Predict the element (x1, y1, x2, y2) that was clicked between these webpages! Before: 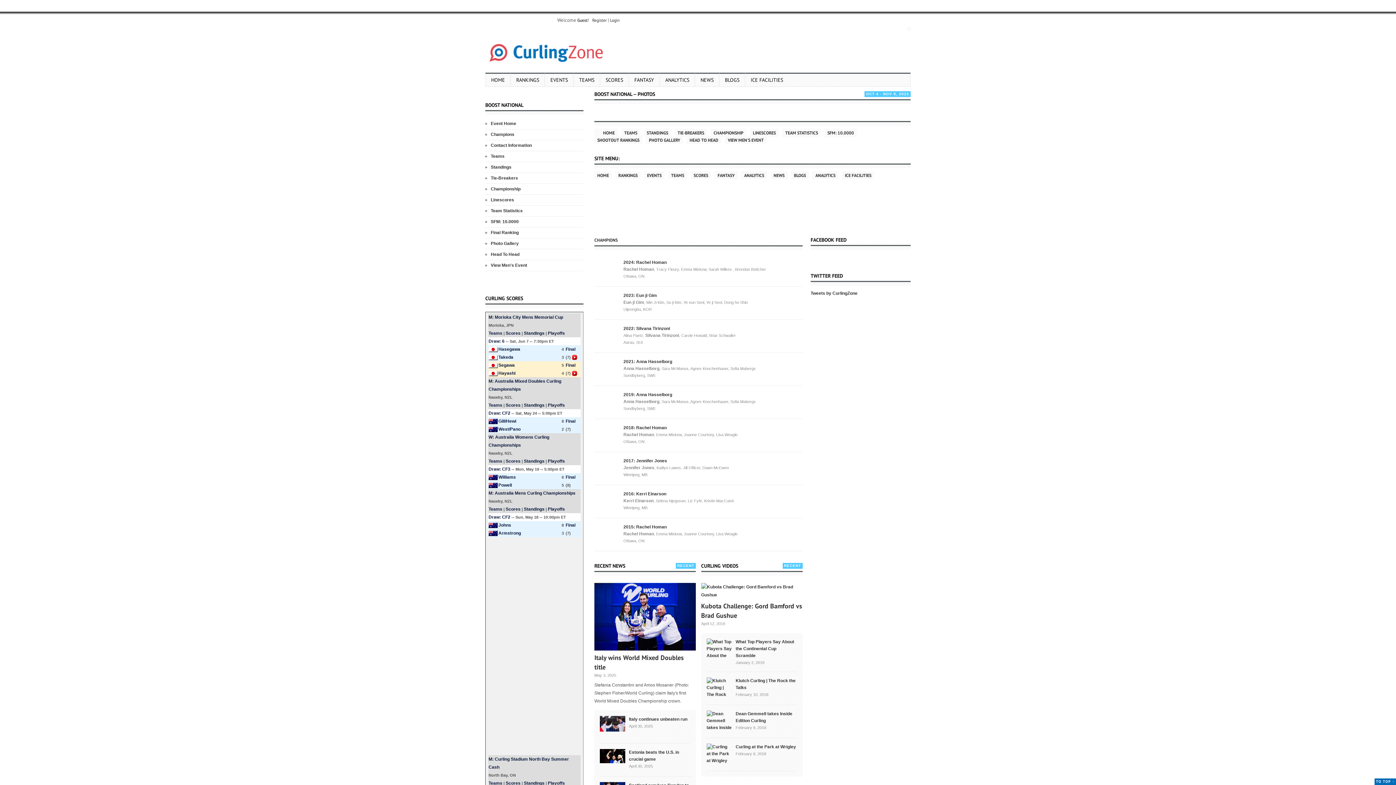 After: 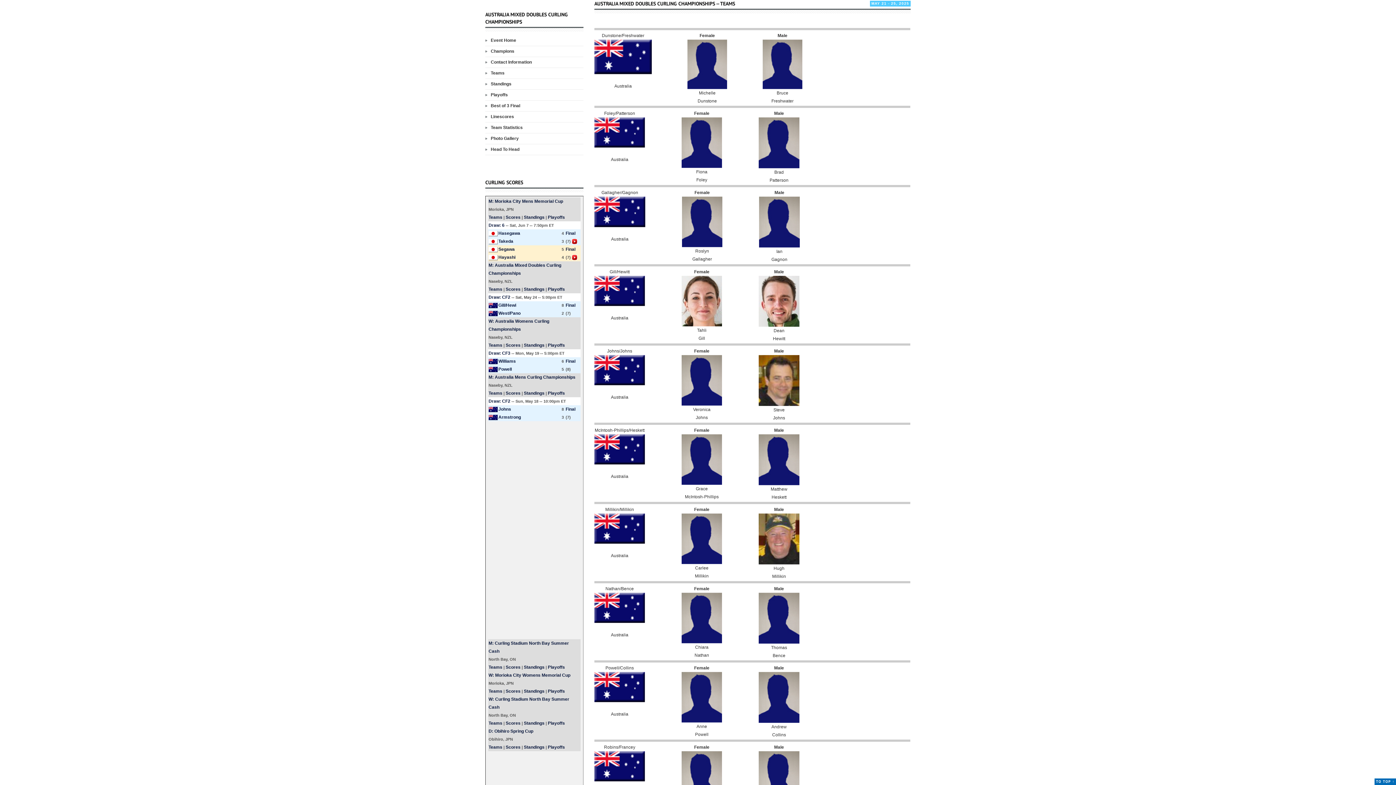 Action: bbox: (488, 402, 502, 408) label: Teams